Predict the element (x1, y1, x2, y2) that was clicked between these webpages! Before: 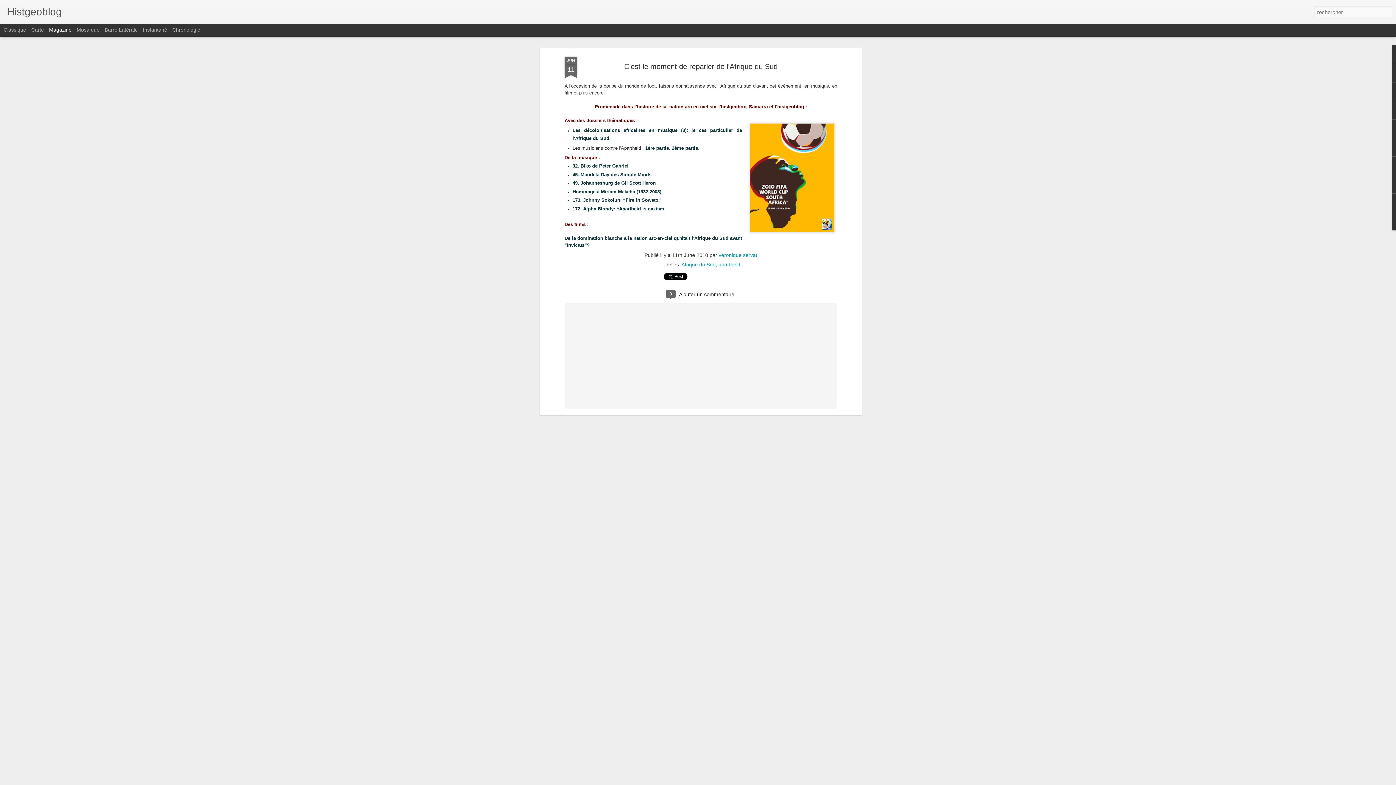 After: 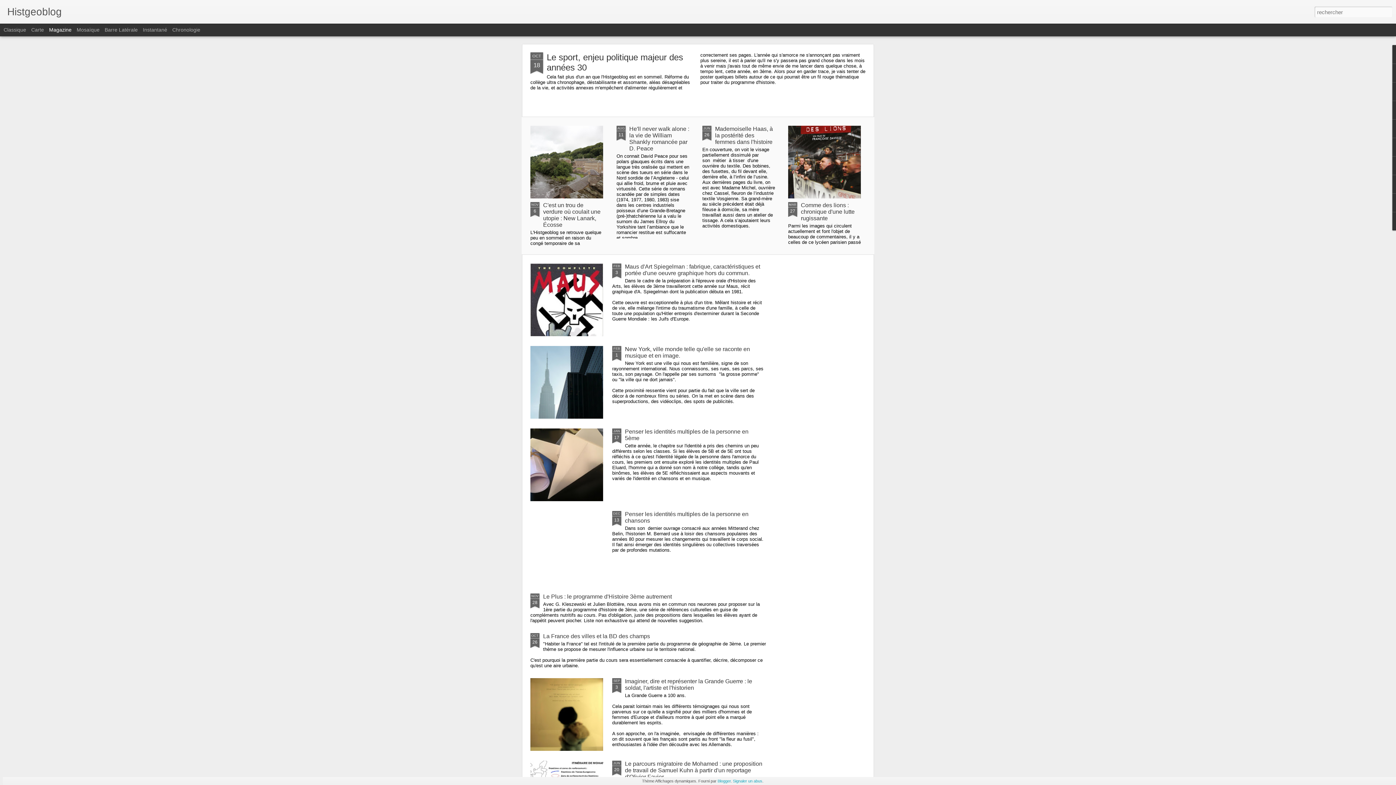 Action: label: Histgeoblog bbox: (7, 10, 61, 16)